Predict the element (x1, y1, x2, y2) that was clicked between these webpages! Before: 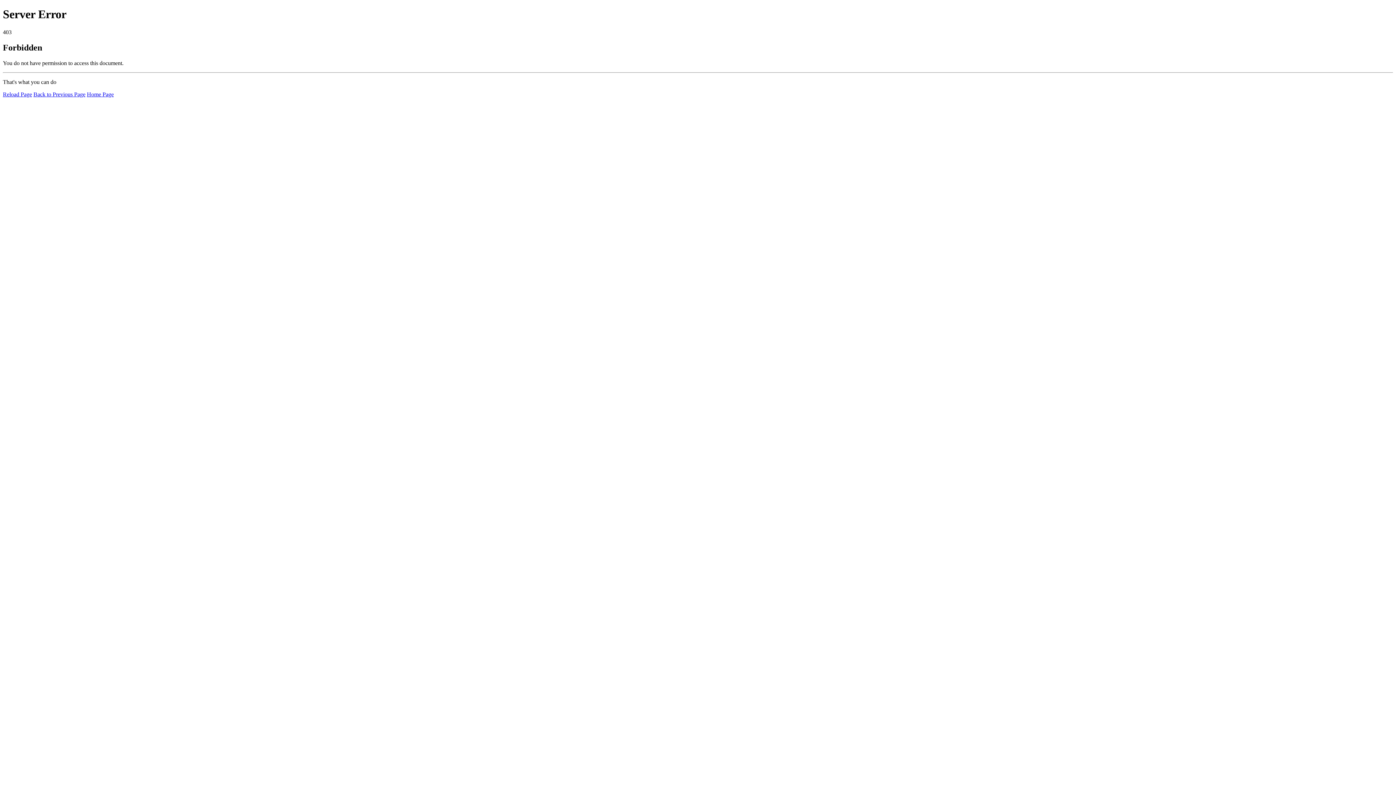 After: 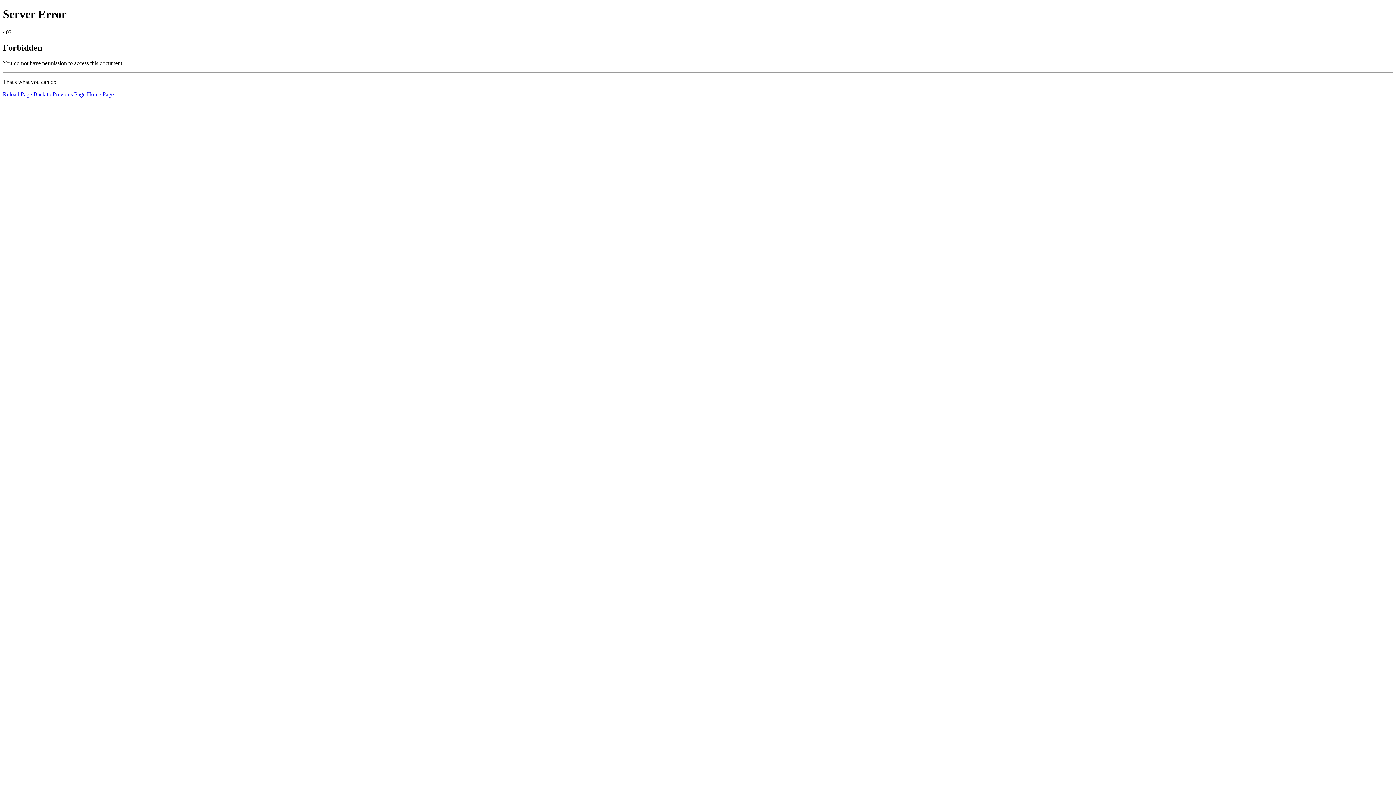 Action: bbox: (86, 91, 113, 97) label: Home Page